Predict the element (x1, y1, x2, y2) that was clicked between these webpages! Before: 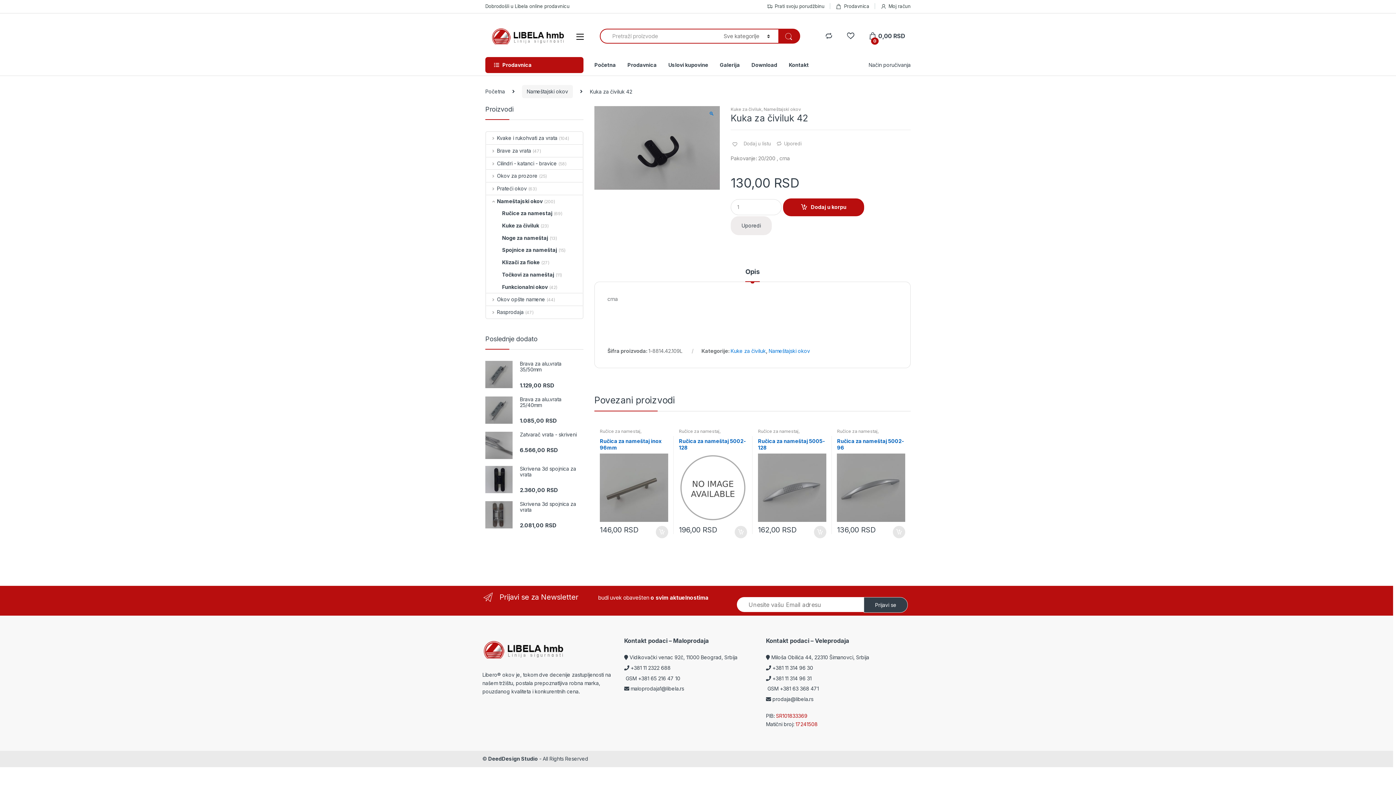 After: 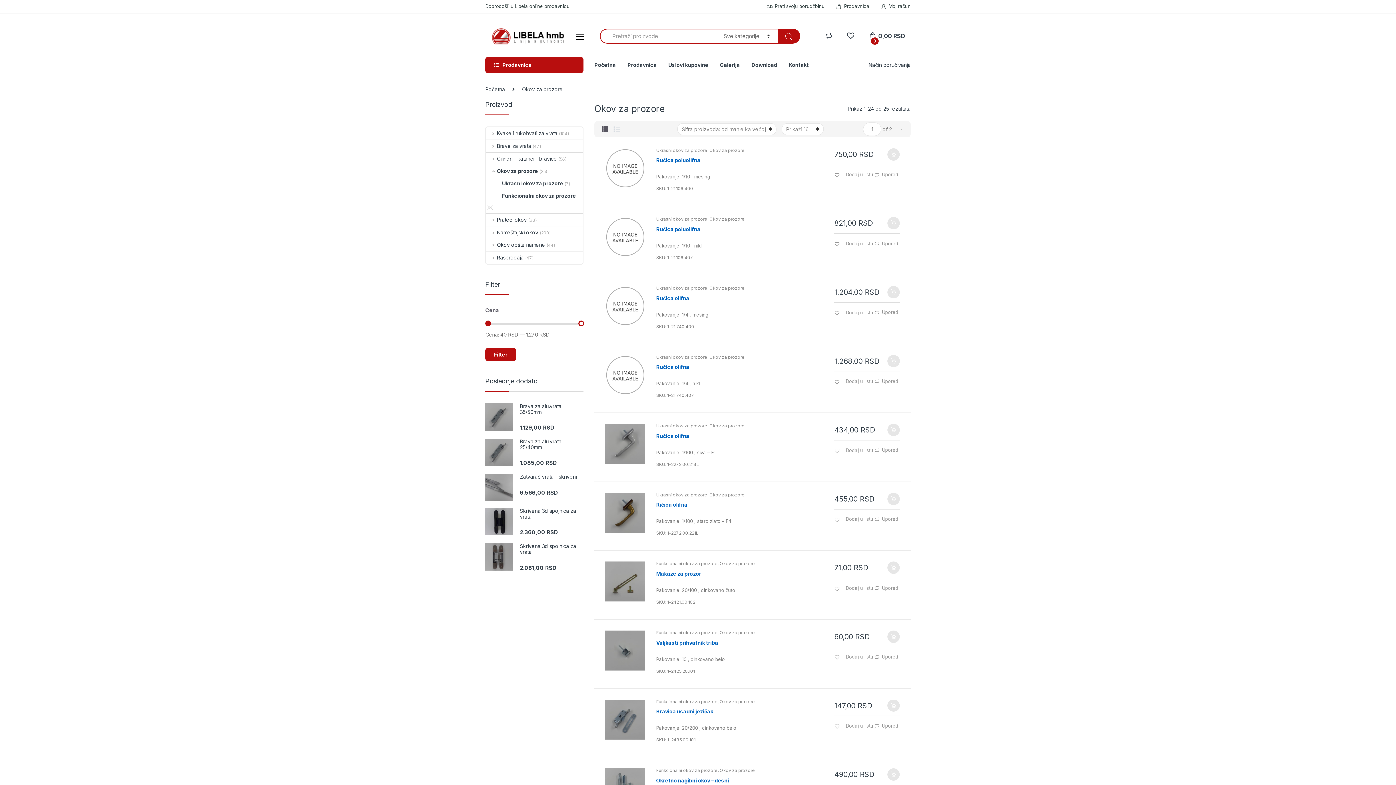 Action: label: Okov za prozore bbox: (486, 169, 537, 181)